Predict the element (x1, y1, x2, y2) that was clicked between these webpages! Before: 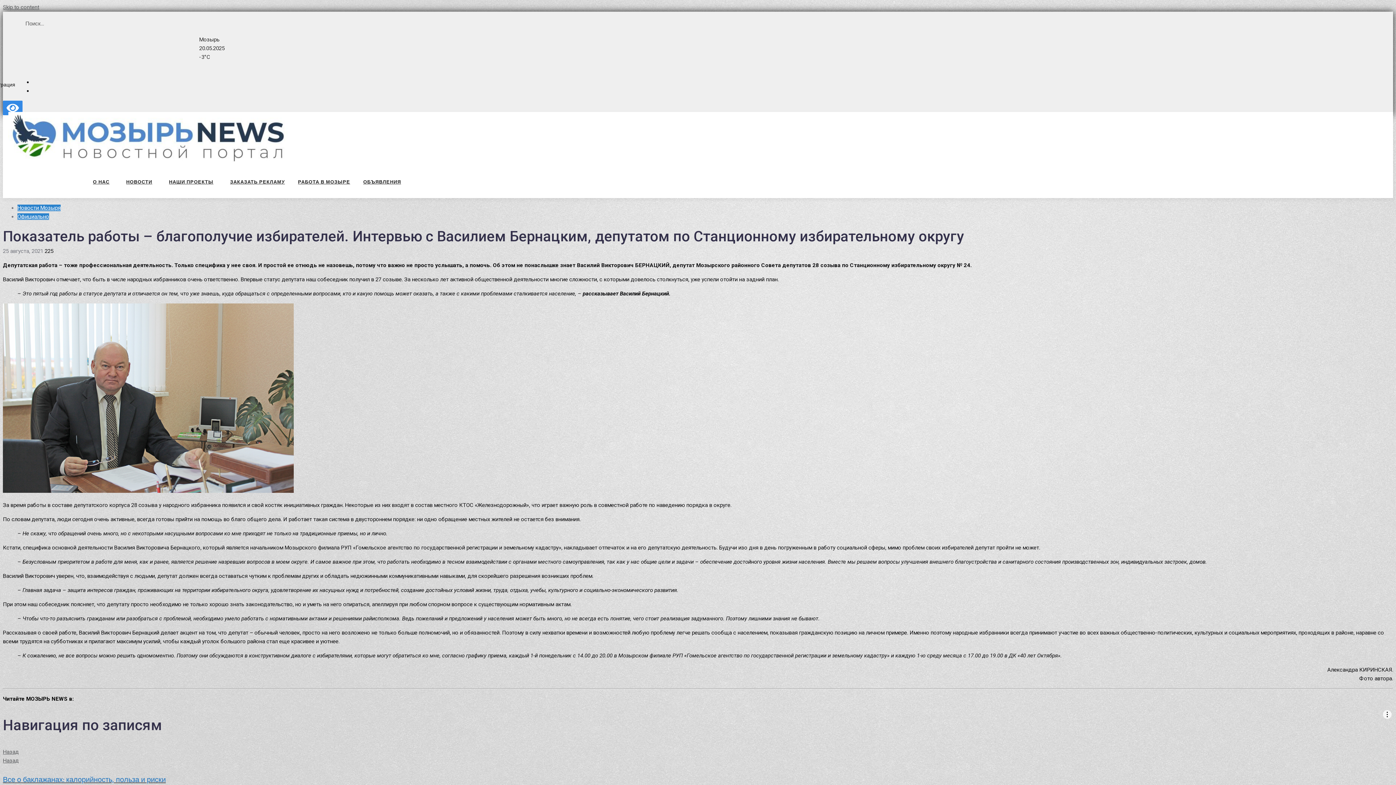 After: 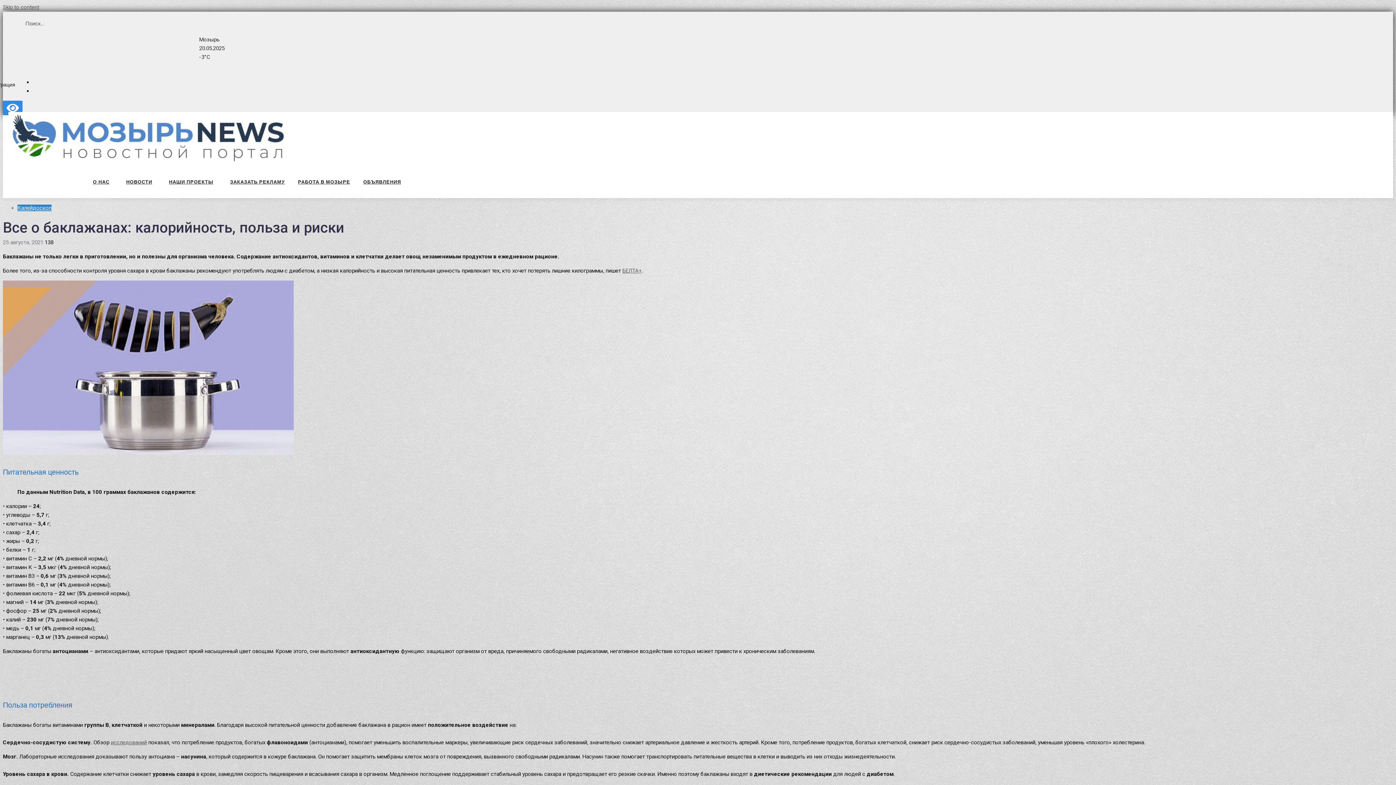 Action: bbox: (2, 748, 1393, 786) label: Назад
Назад
Все о баклажанах: калорийность, польза и риски